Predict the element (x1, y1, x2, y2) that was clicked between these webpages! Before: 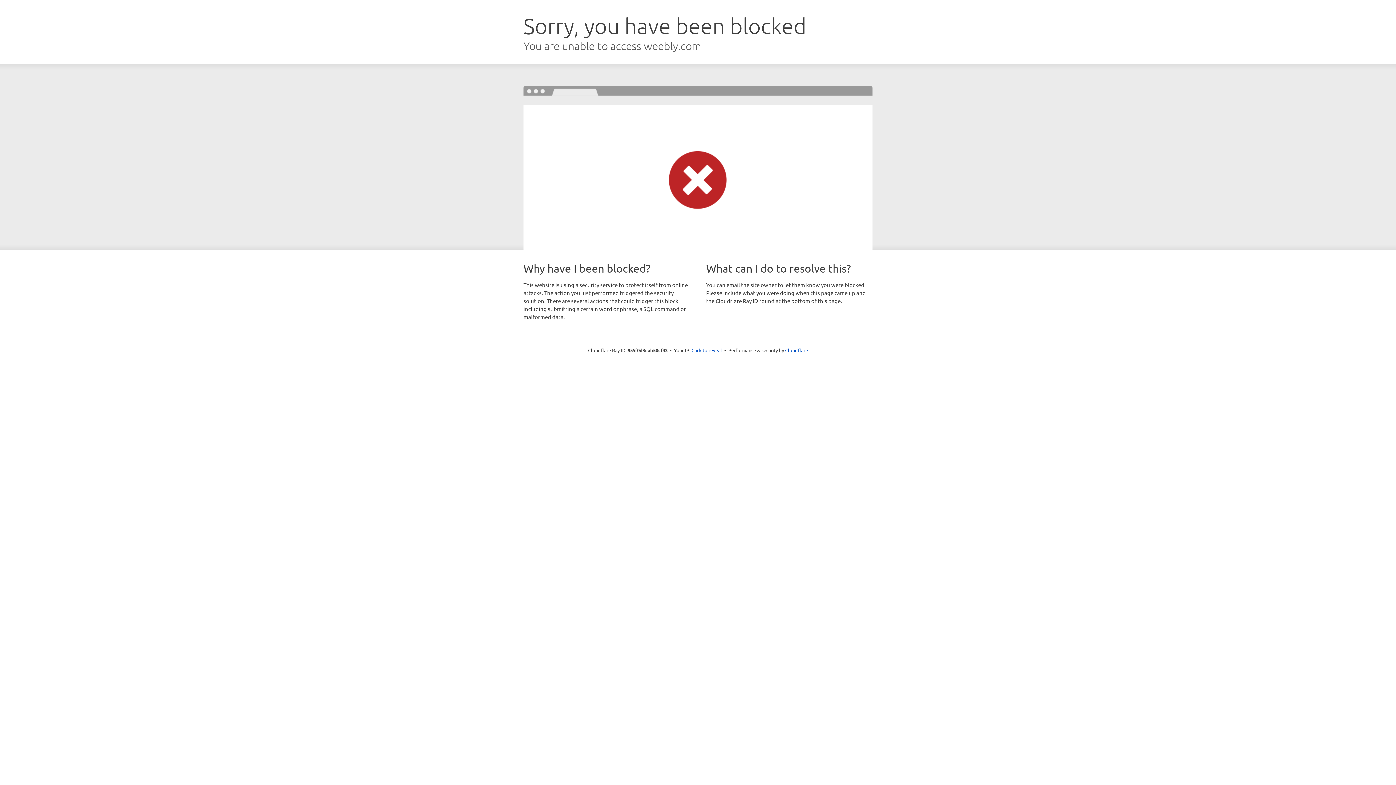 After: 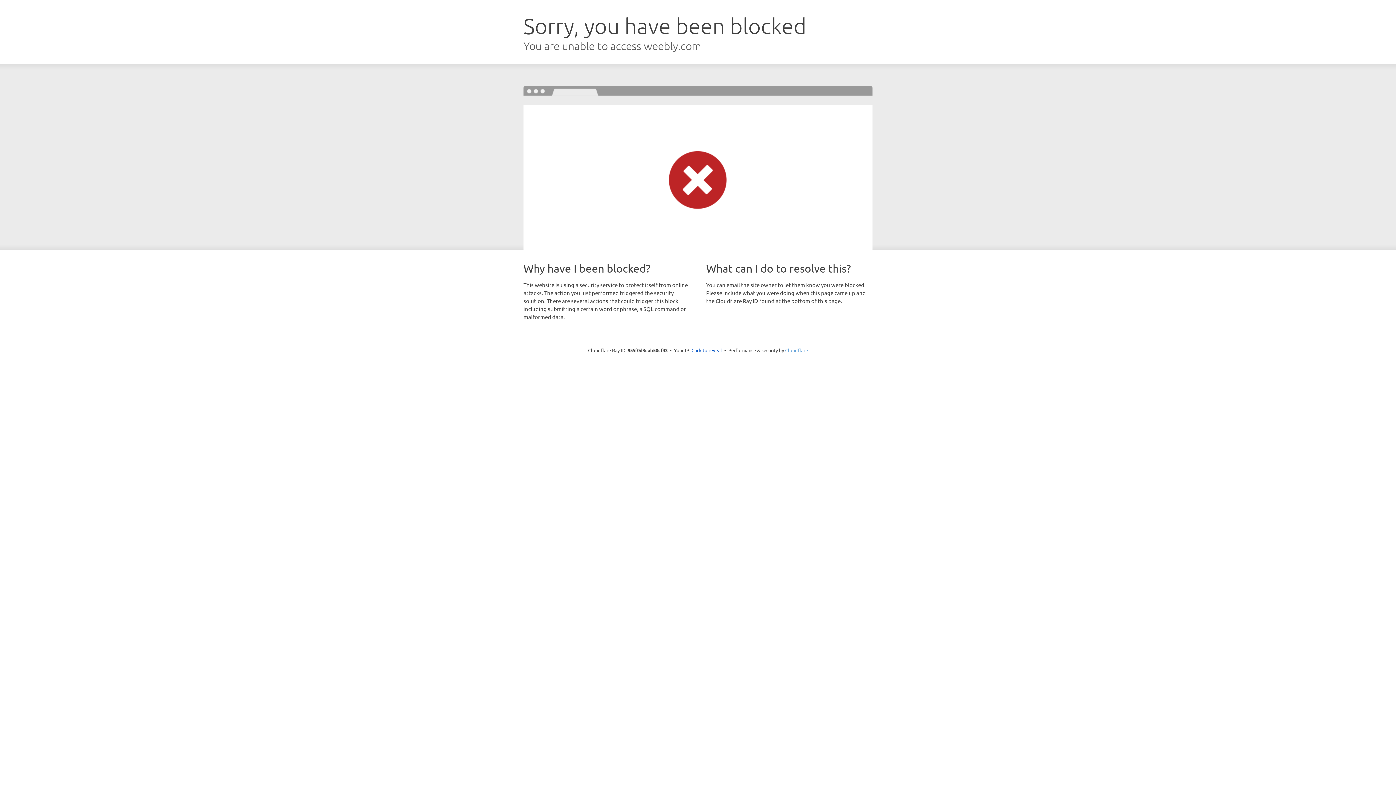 Action: label: Cloudflare bbox: (785, 347, 808, 353)